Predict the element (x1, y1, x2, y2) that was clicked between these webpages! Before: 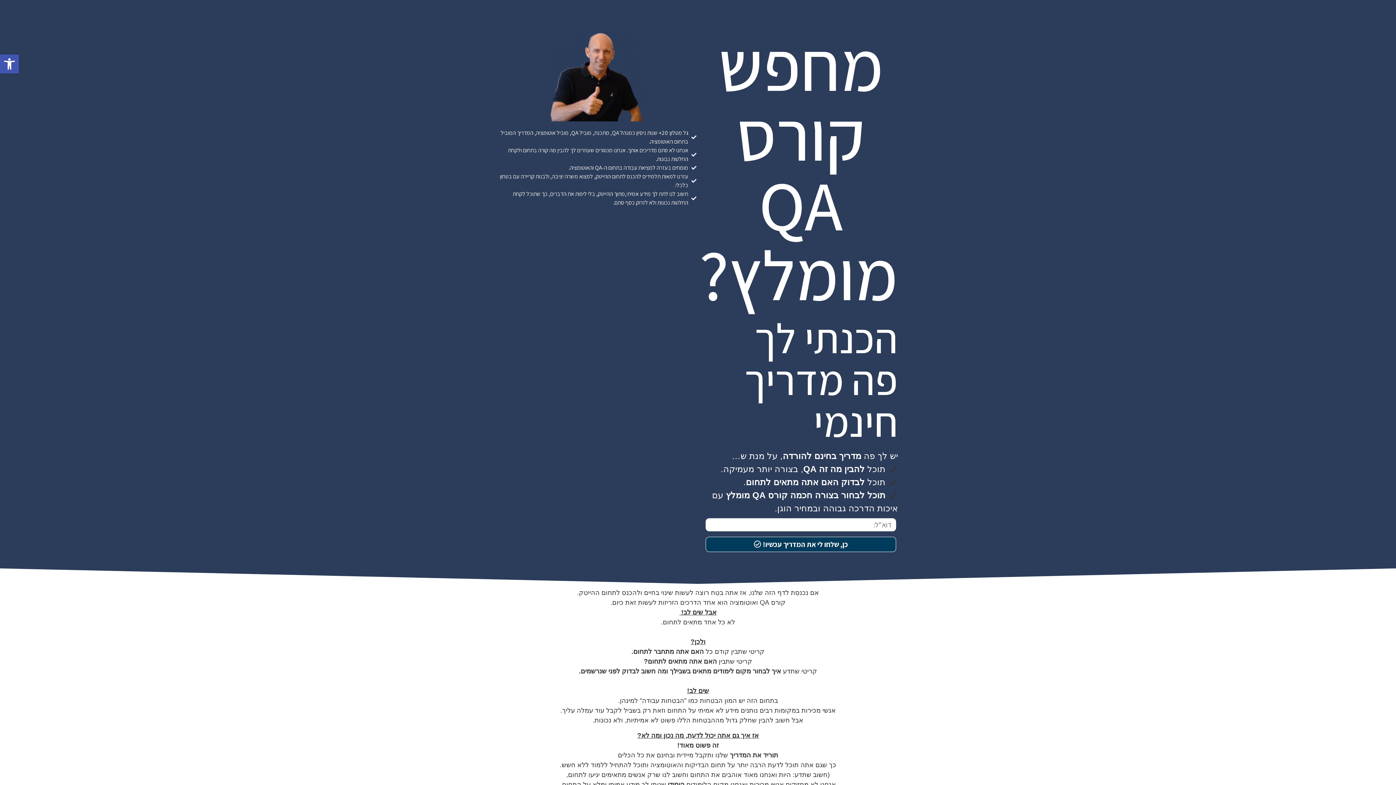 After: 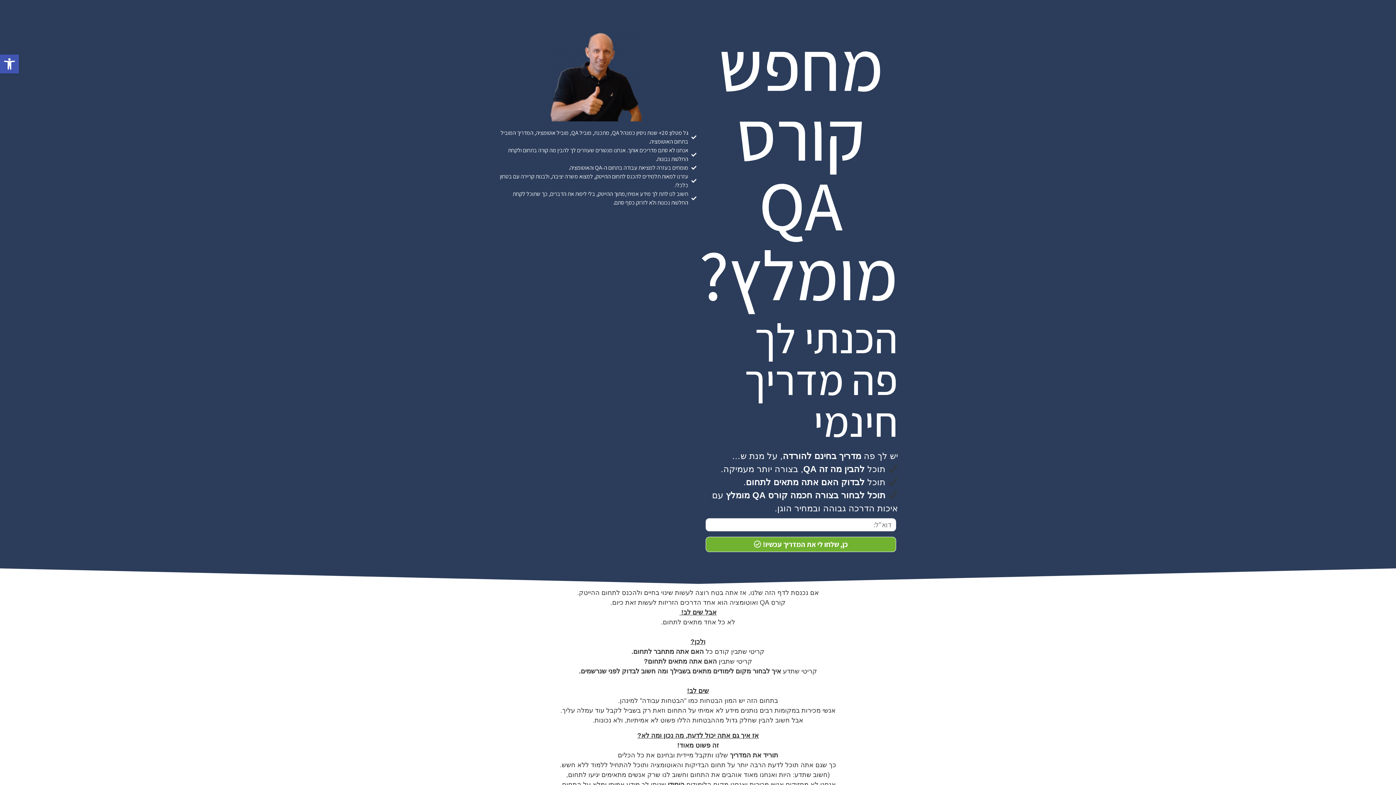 Action: label: כן, שלחו לי את המדריך עכשיו! bbox: (705, 537, 896, 552)